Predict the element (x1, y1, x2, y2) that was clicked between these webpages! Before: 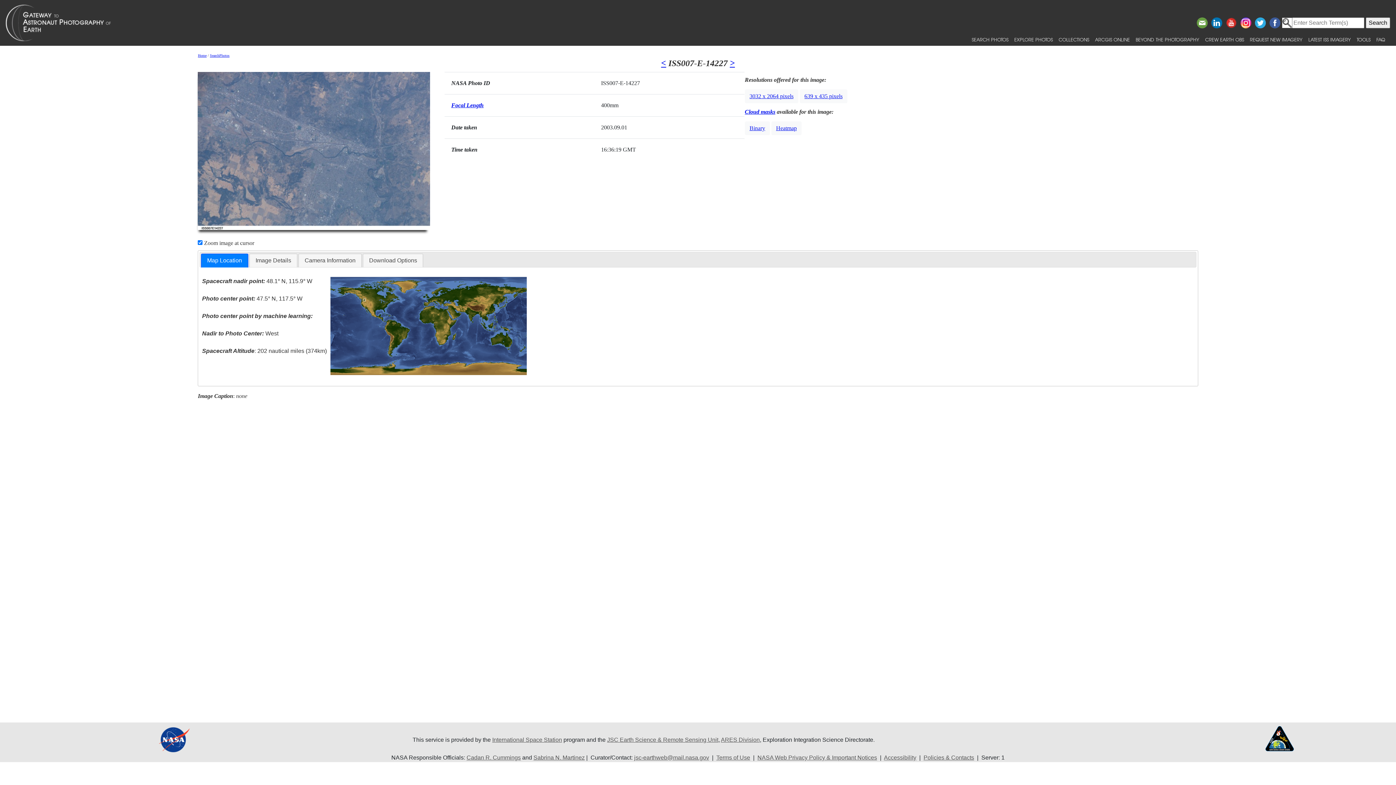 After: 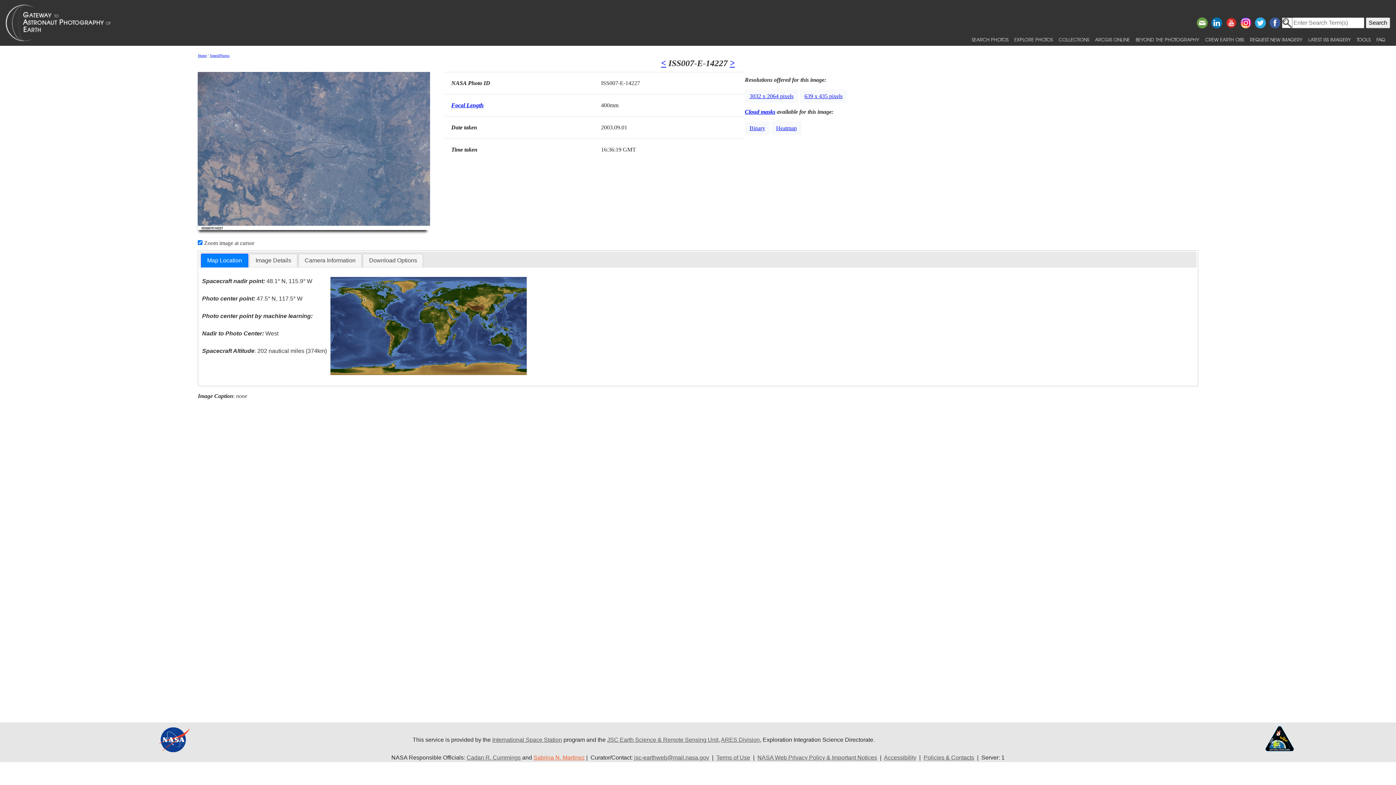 Action: bbox: (533, 755, 584, 761) label: Sabrina N. Martinez